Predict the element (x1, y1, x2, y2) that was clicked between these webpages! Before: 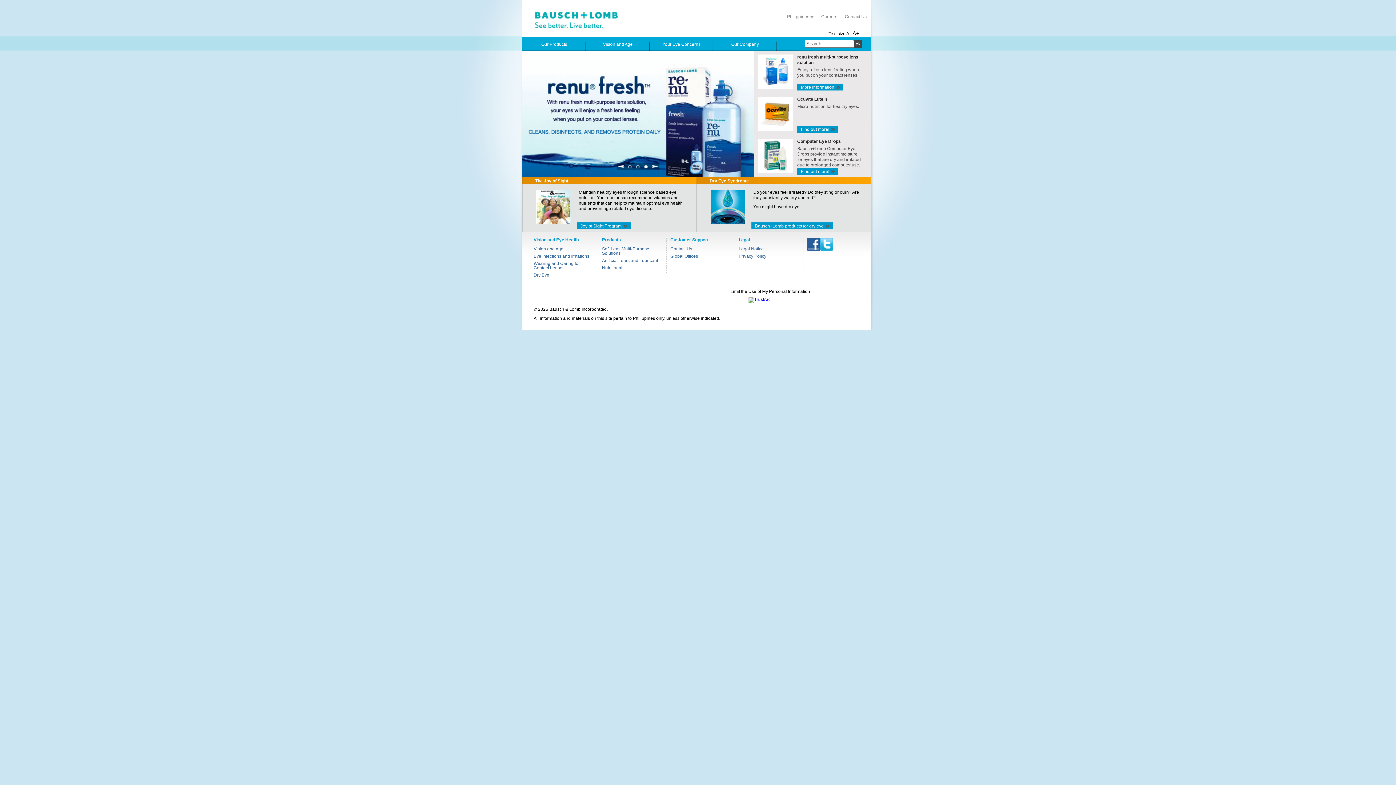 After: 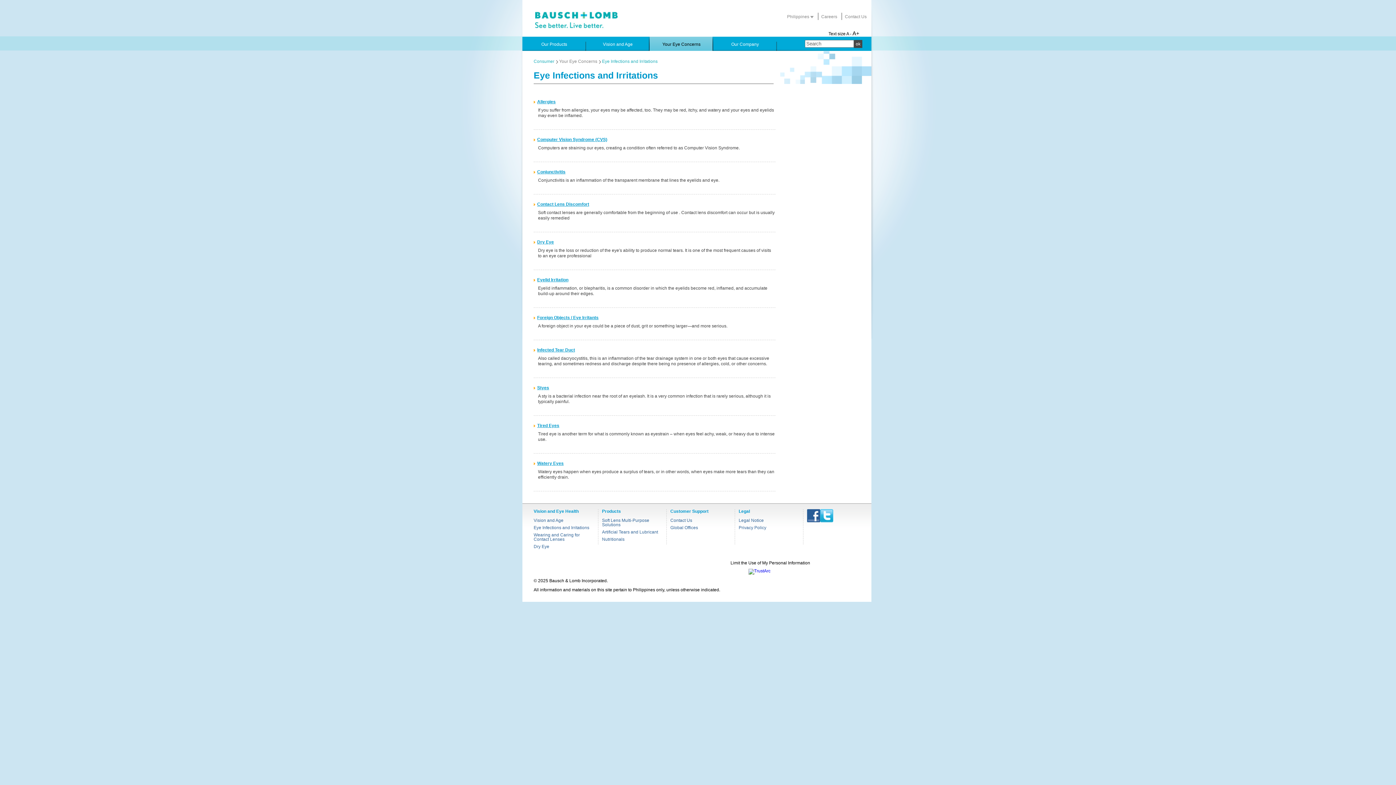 Action: label: Eye Infections and Irritations bbox: (533, 253, 589, 258)